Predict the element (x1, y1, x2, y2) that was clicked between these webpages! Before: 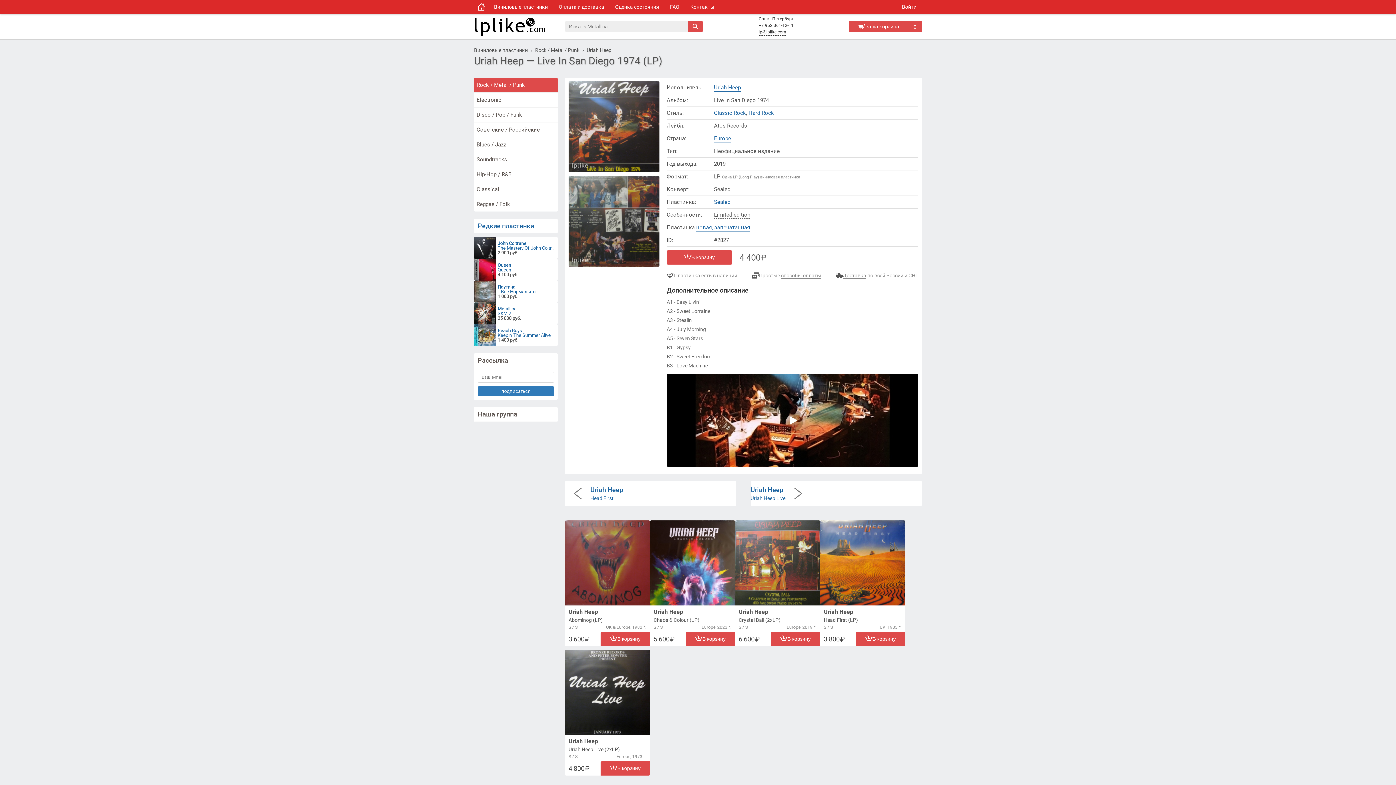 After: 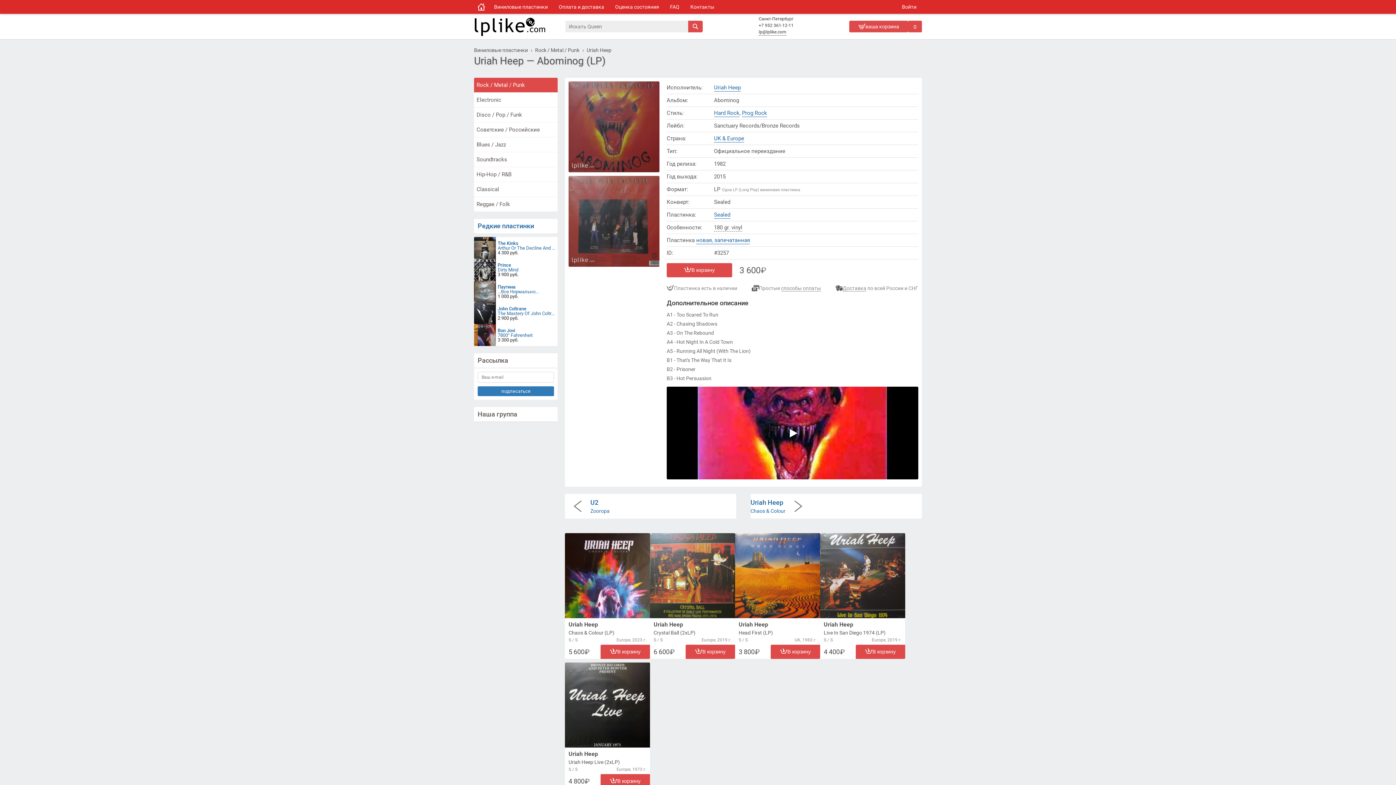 Action: bbox: (565, 520, 650, 646) label: Uriah Heep
Abominog (LP)
S / S
UK & Europe, 1982 г.
3 600
В корзину